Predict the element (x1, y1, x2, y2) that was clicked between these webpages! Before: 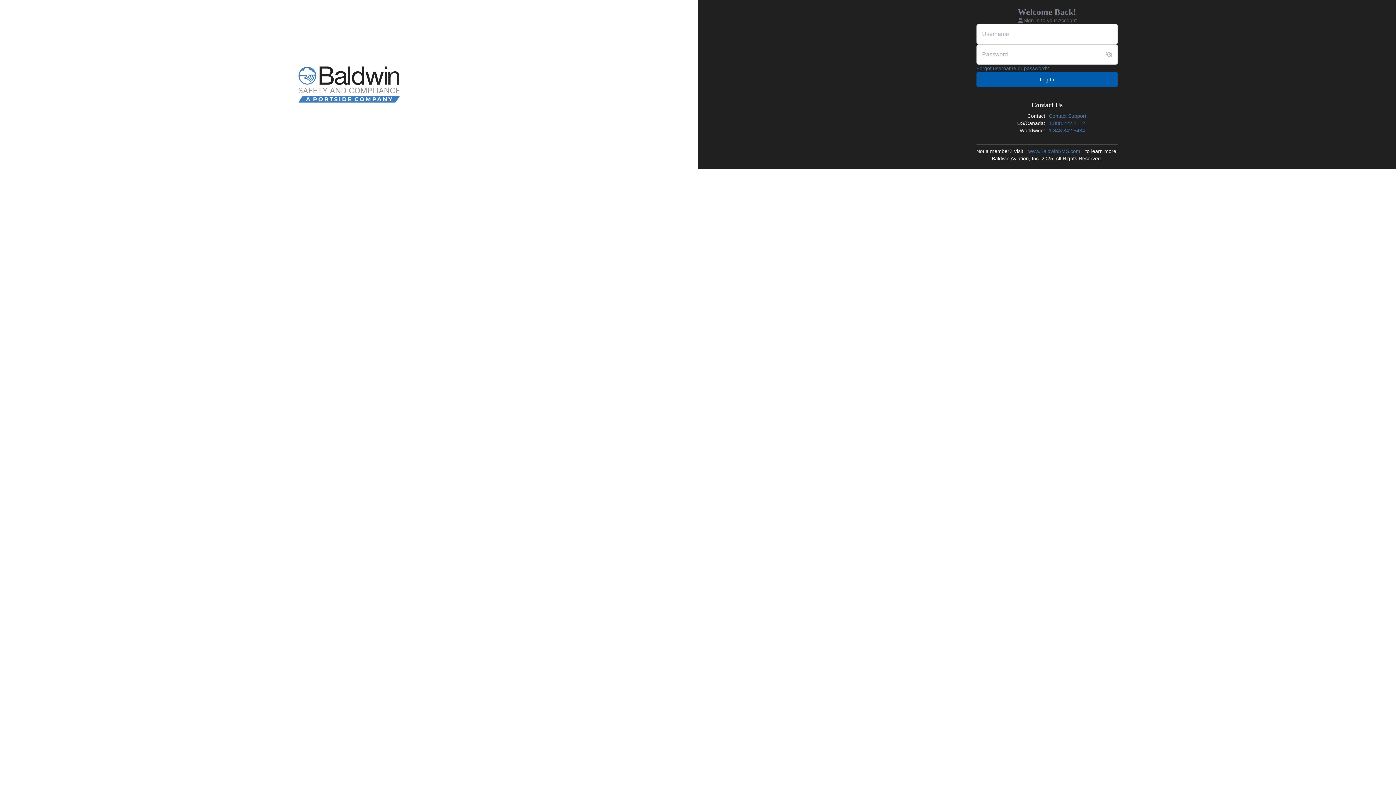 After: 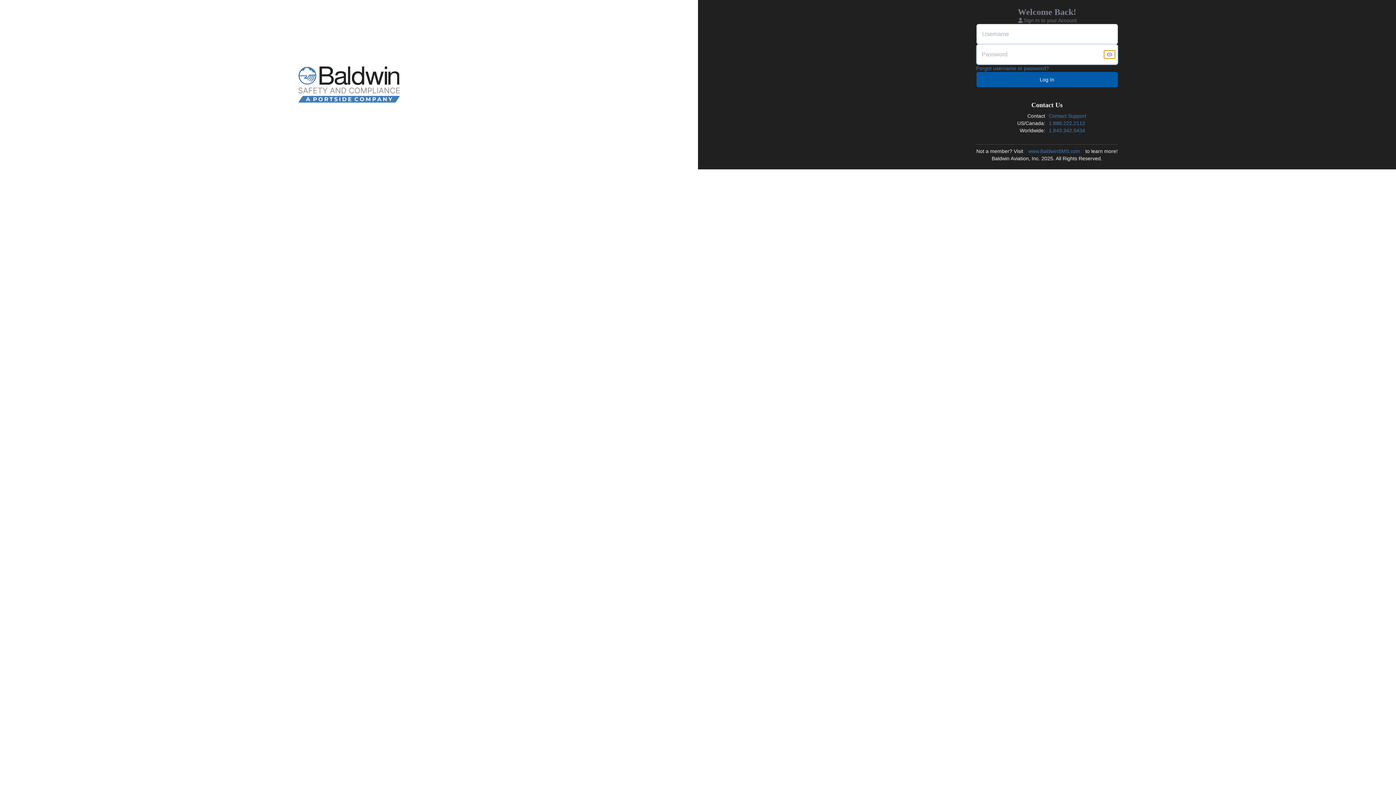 Action: bbox: (1104, 50, 1114, 58)